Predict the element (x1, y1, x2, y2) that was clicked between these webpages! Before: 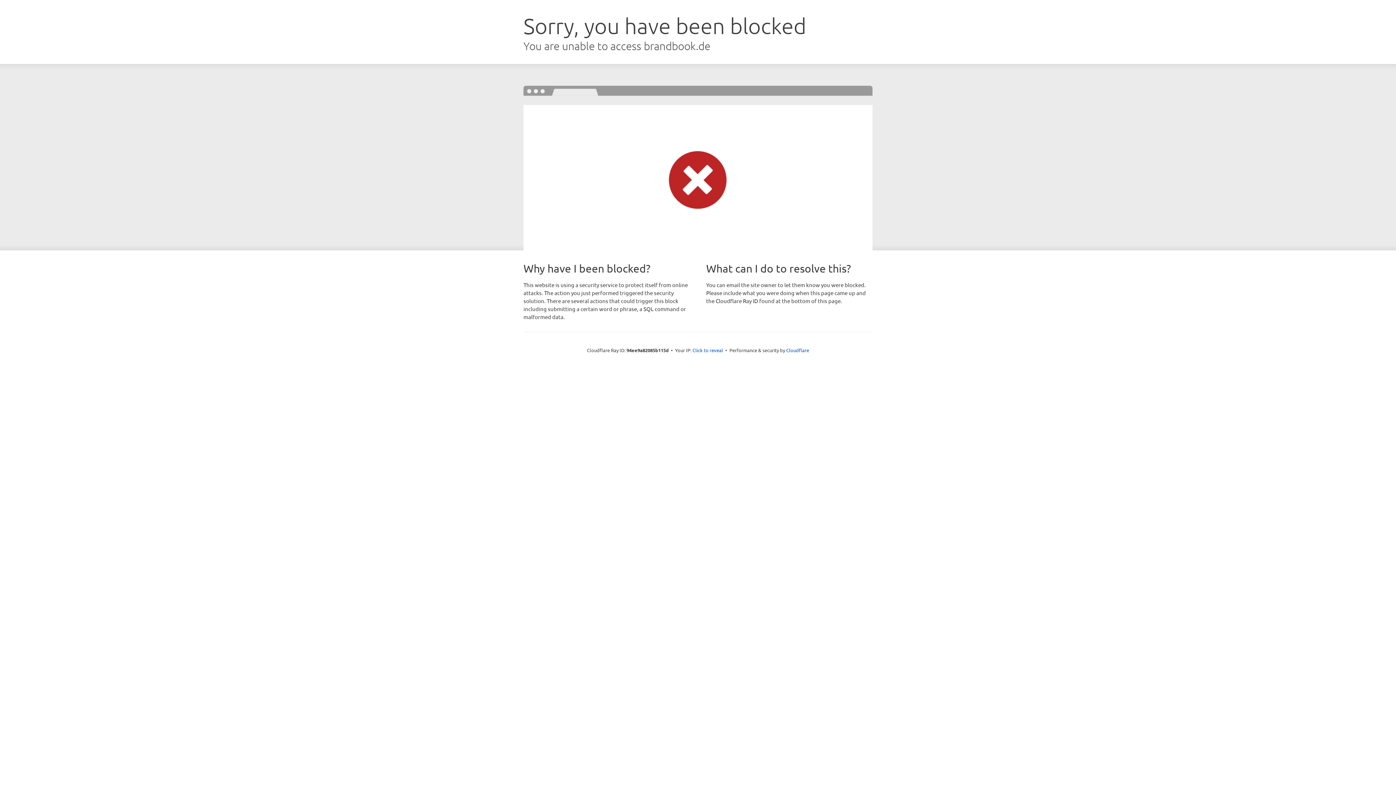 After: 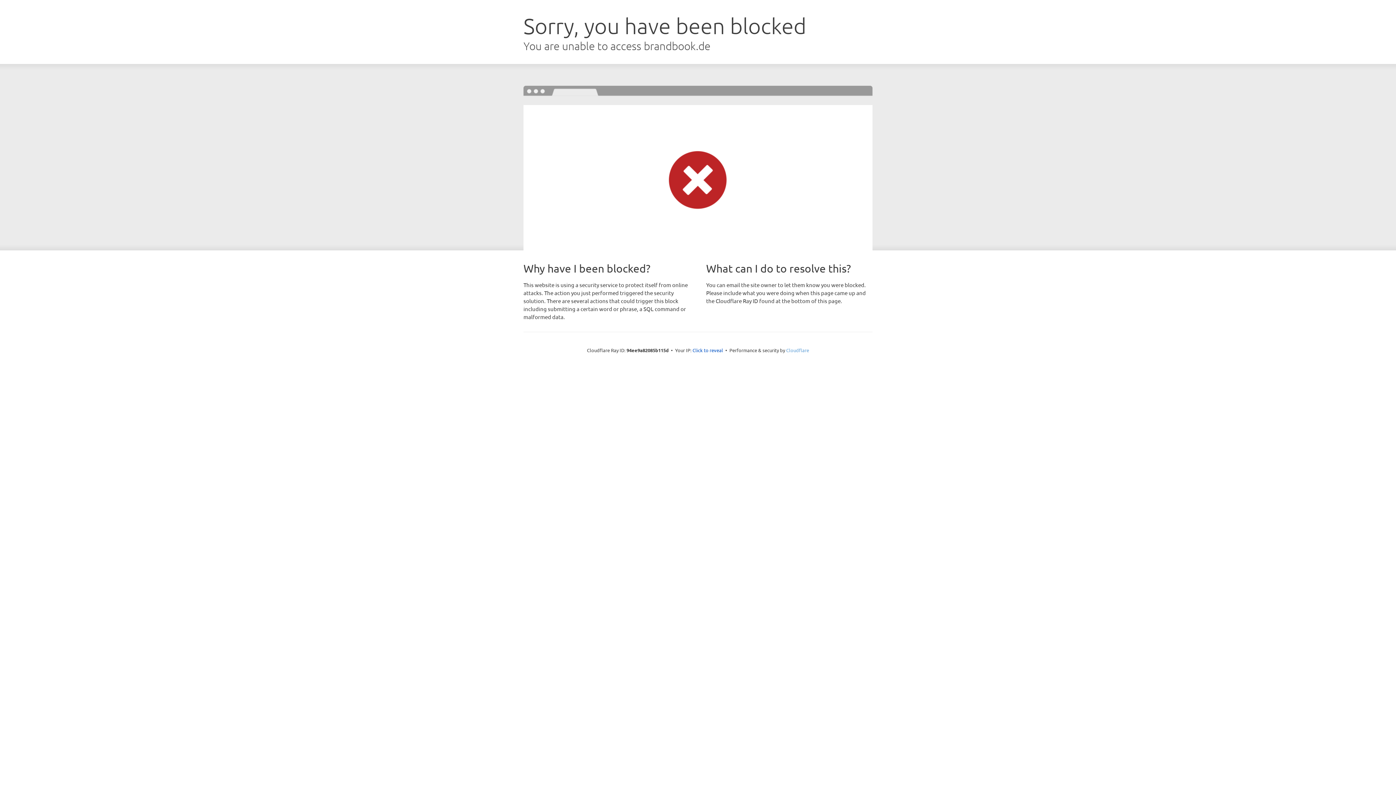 Action: label: Cloudflare bbox: (786, 347, 809, 353)